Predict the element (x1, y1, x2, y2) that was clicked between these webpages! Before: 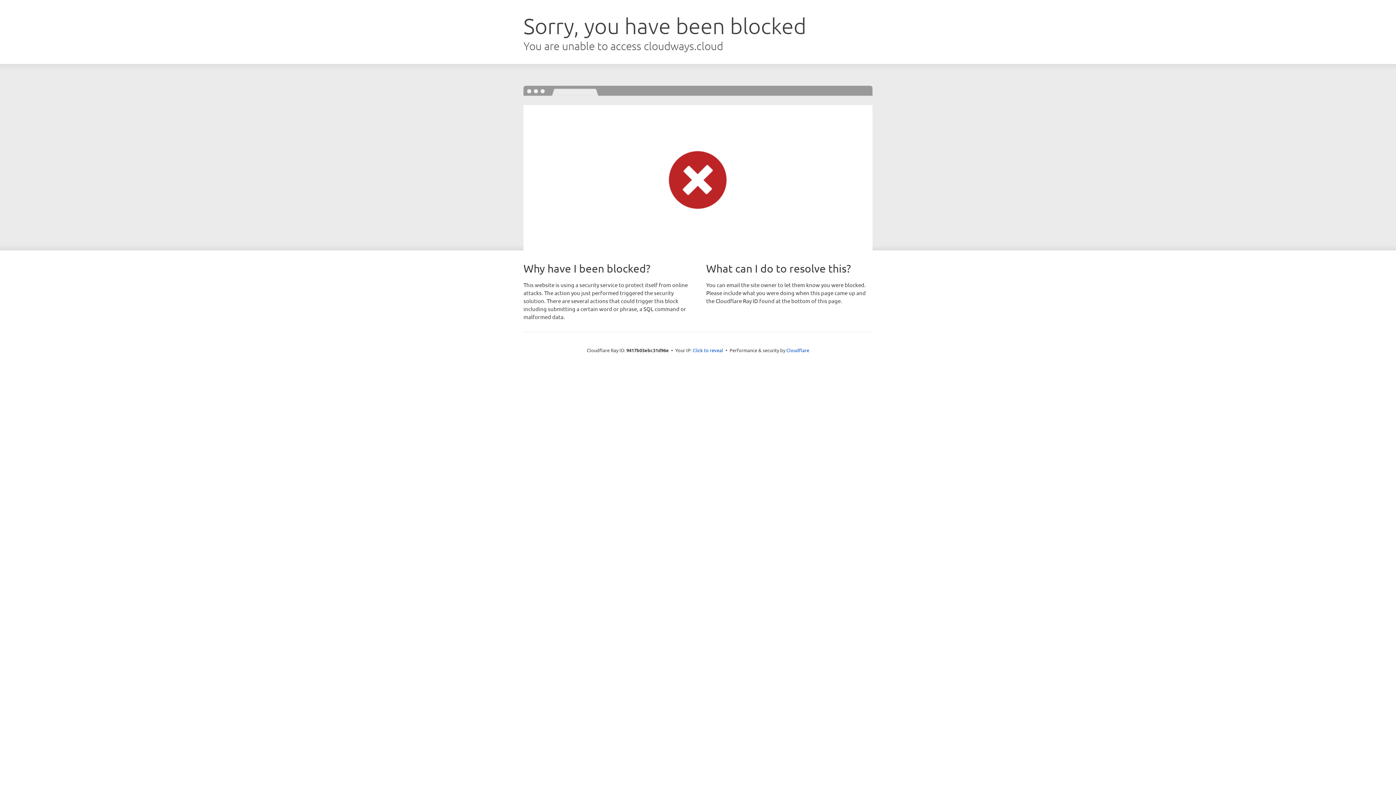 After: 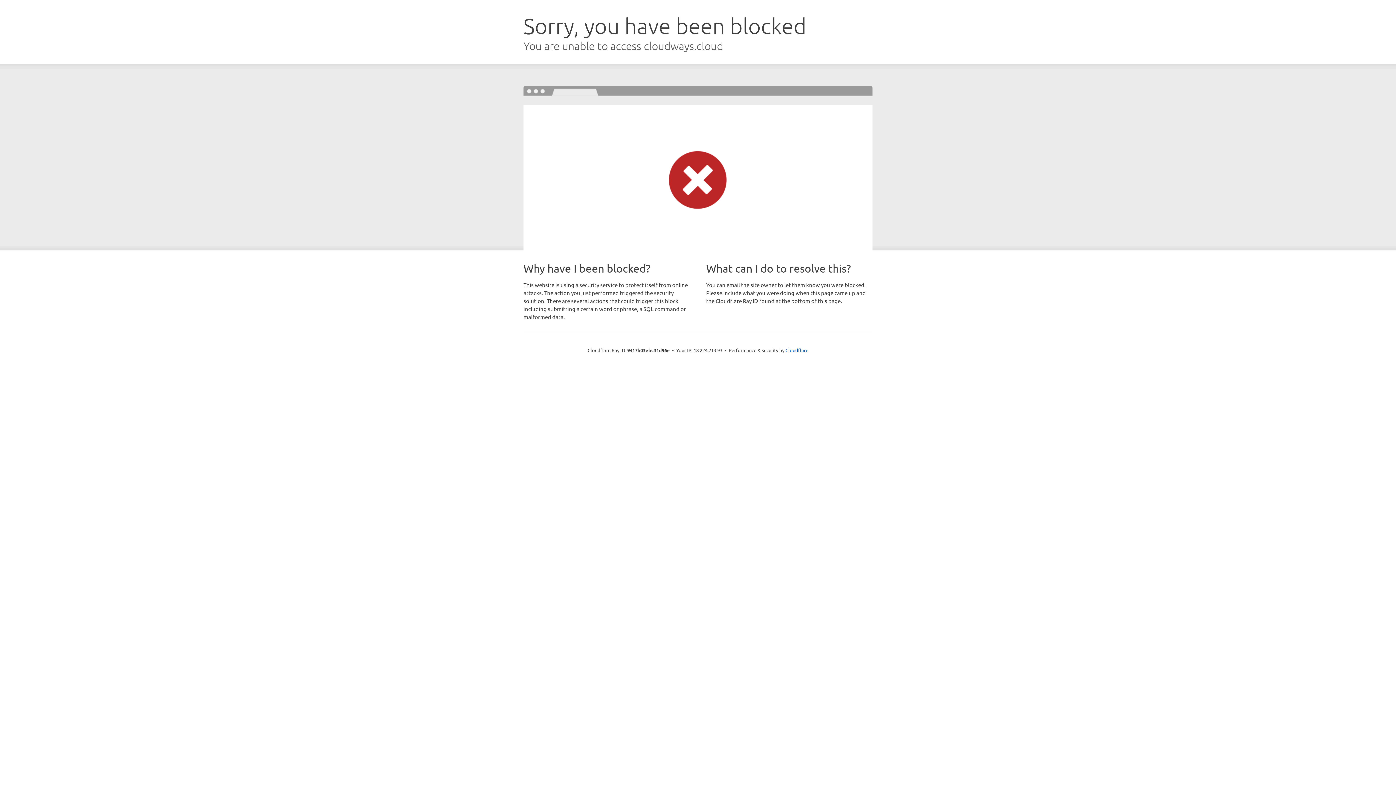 Action: bbox: (692, 346, 723, 353) label: Click to reveal